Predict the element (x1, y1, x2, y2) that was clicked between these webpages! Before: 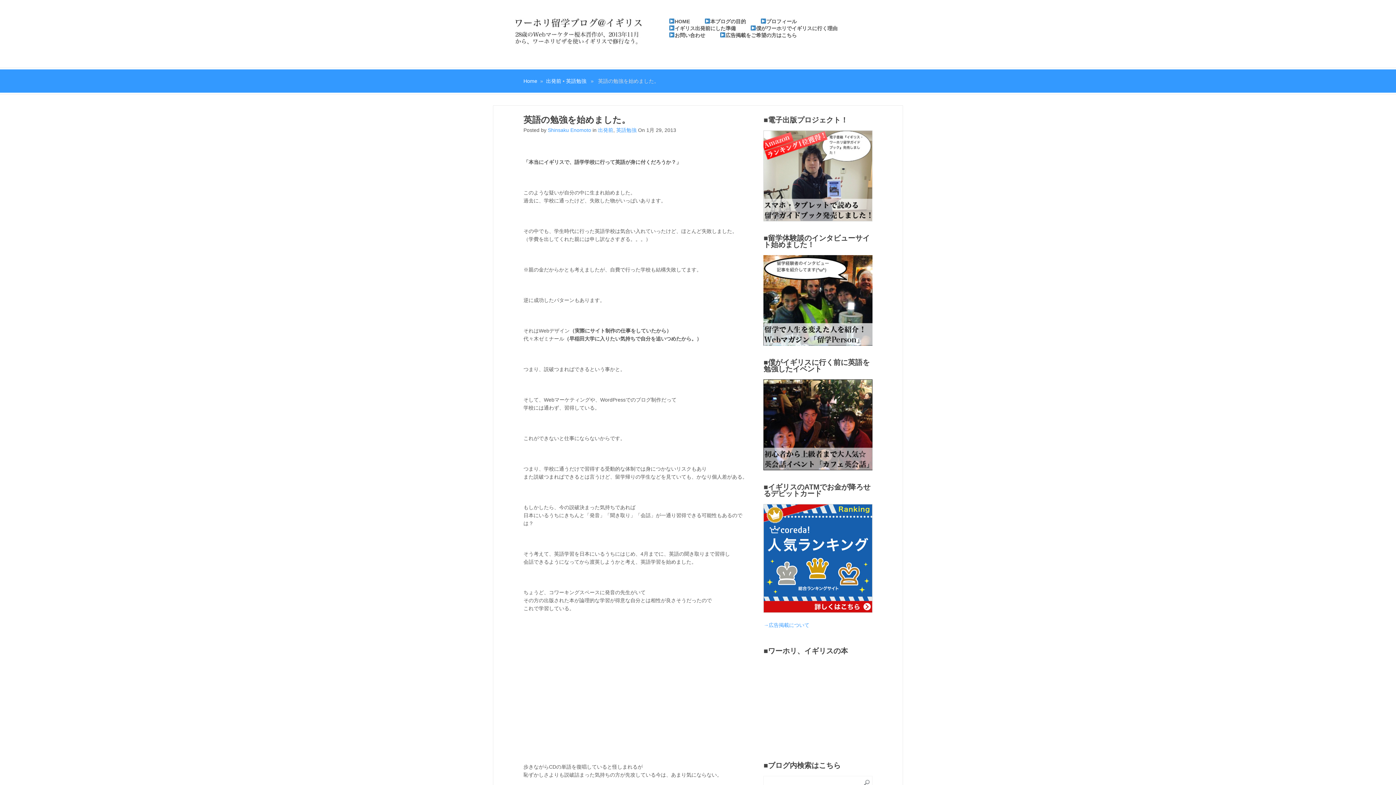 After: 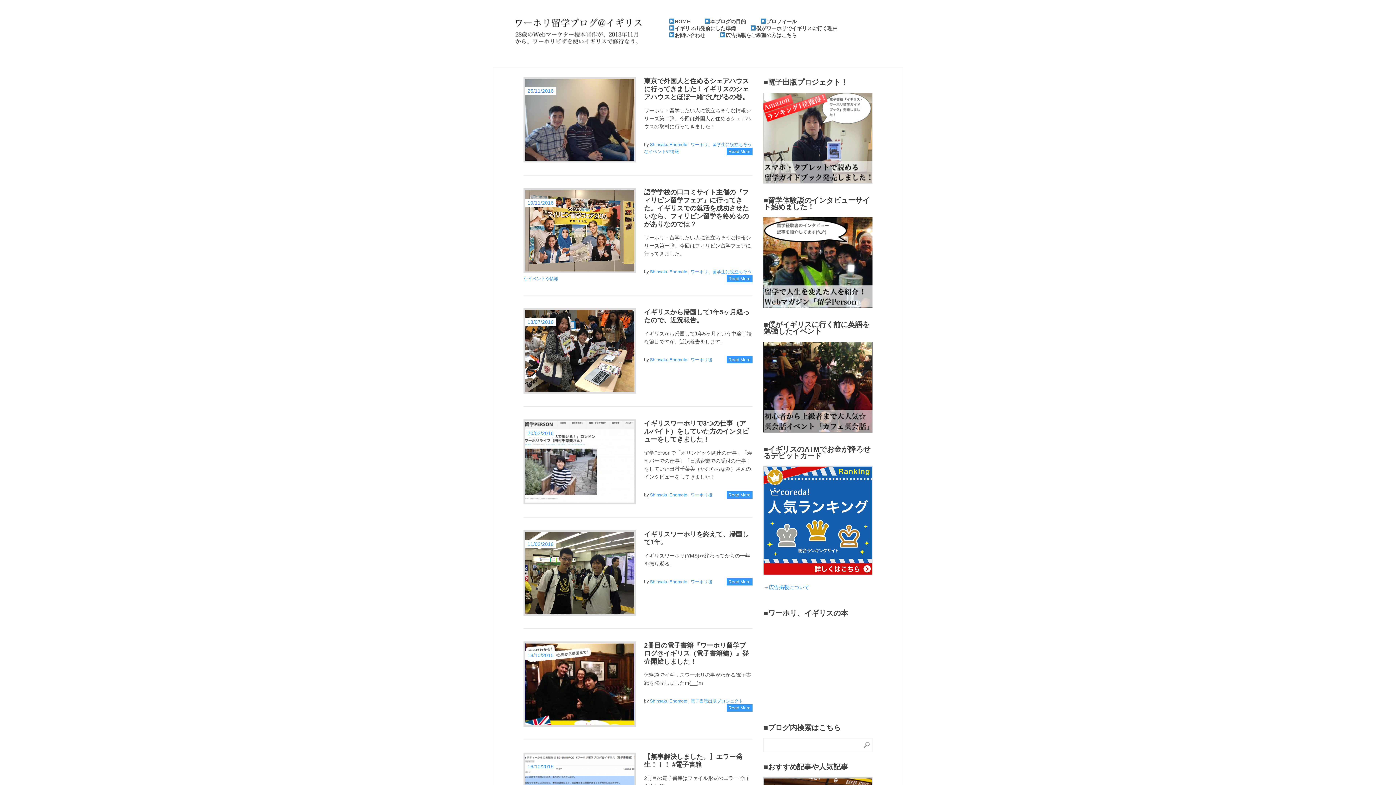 Action: bbox: (512, 38, 643, 53)